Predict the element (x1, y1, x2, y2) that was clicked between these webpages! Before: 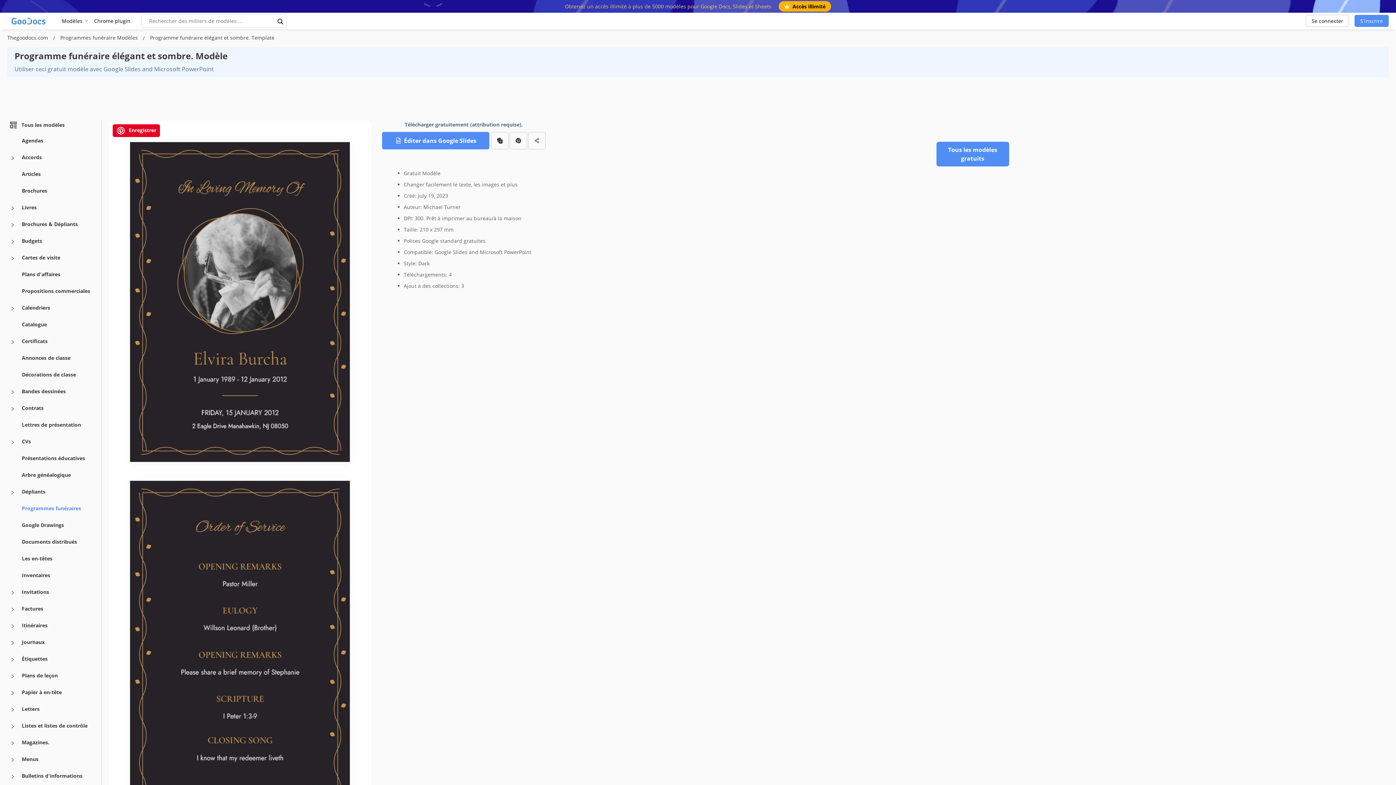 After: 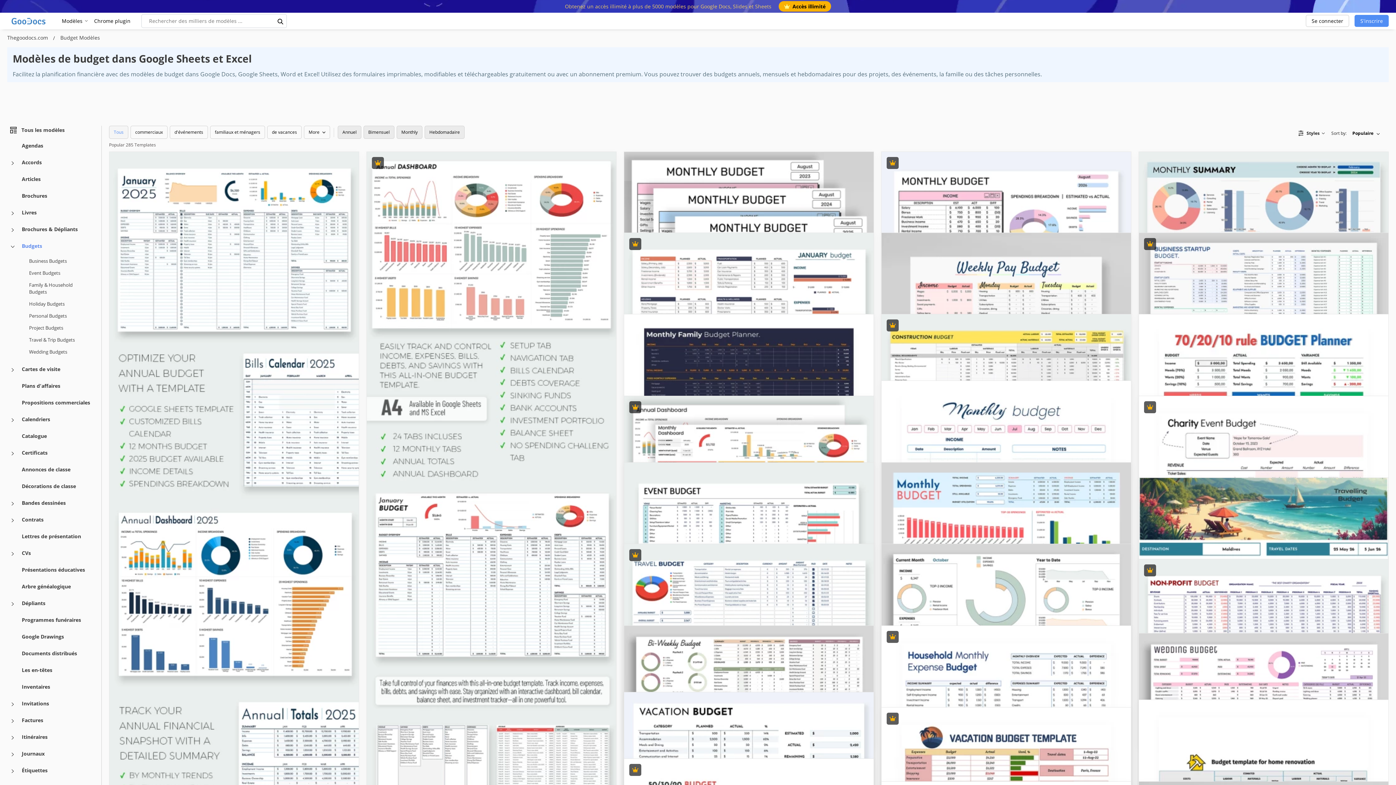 Action: bbox: (21, 236, 42, 244) label: Budgets